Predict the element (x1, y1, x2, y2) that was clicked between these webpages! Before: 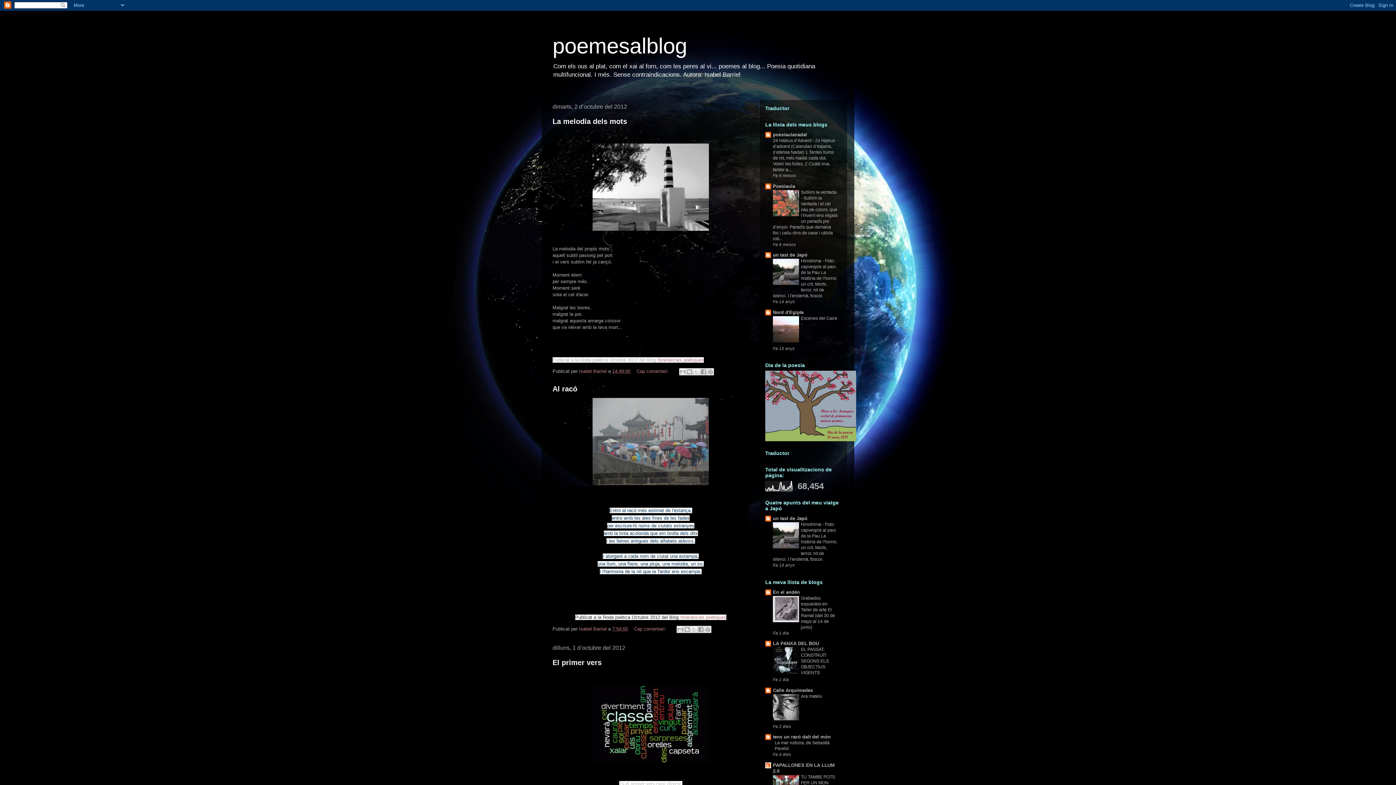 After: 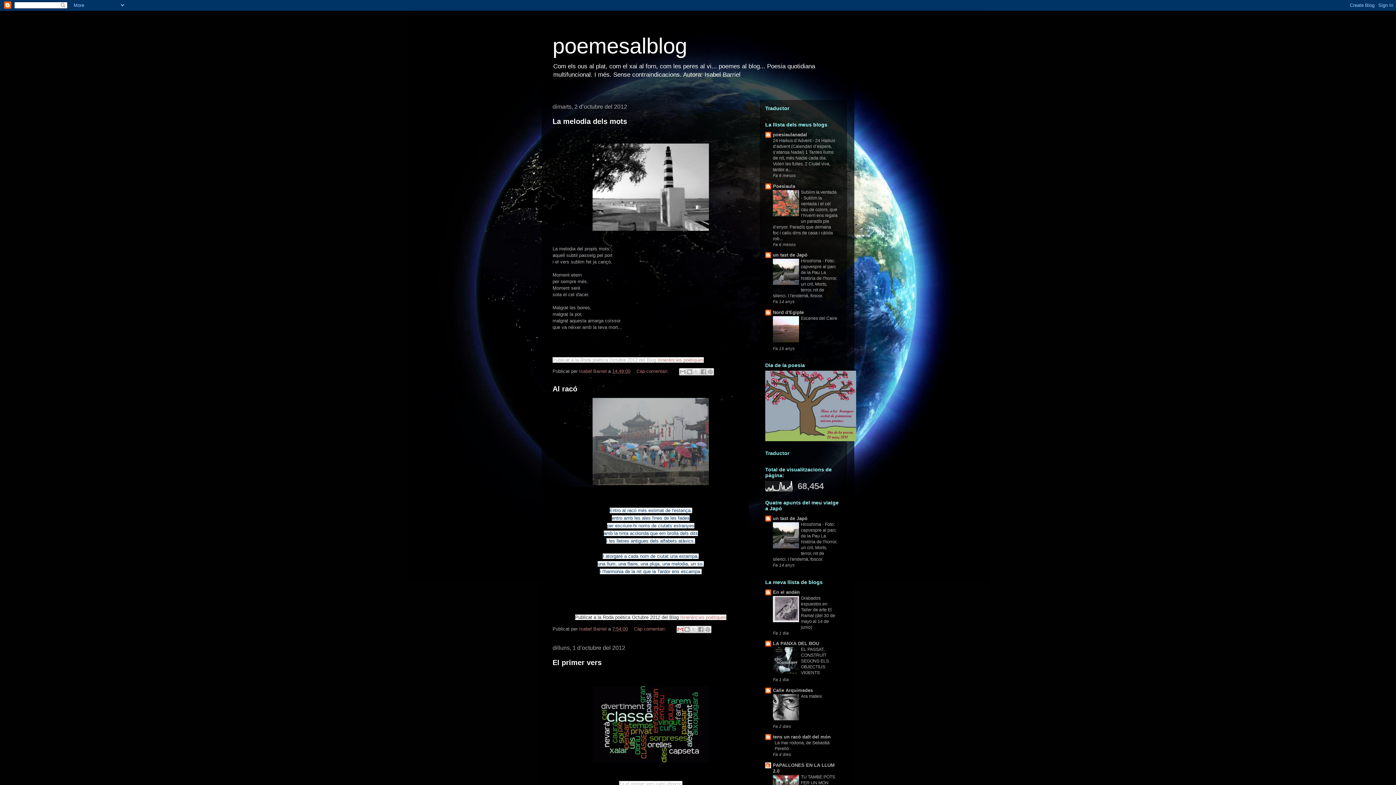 Action: bbox: (676, 626, 684, 633) label: Envia per correu electrònic